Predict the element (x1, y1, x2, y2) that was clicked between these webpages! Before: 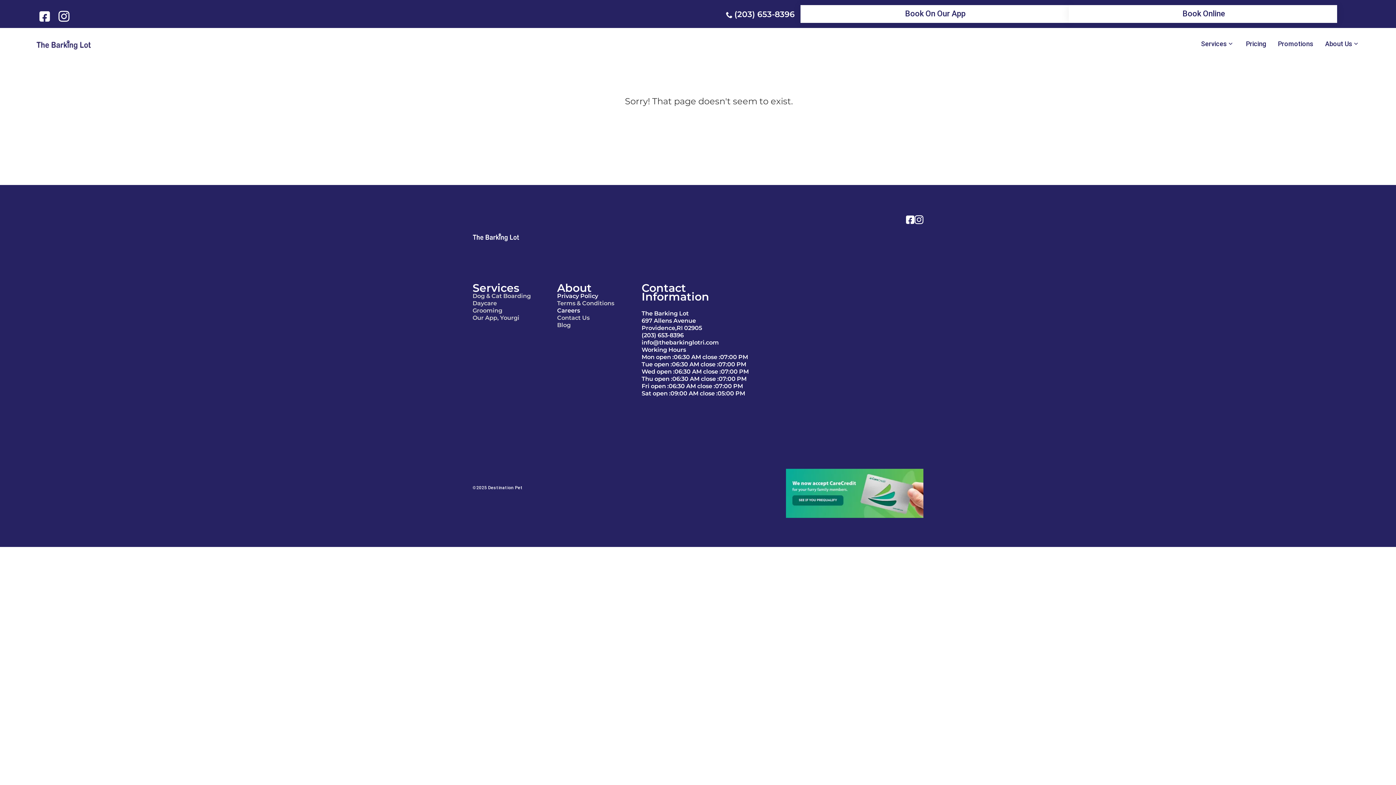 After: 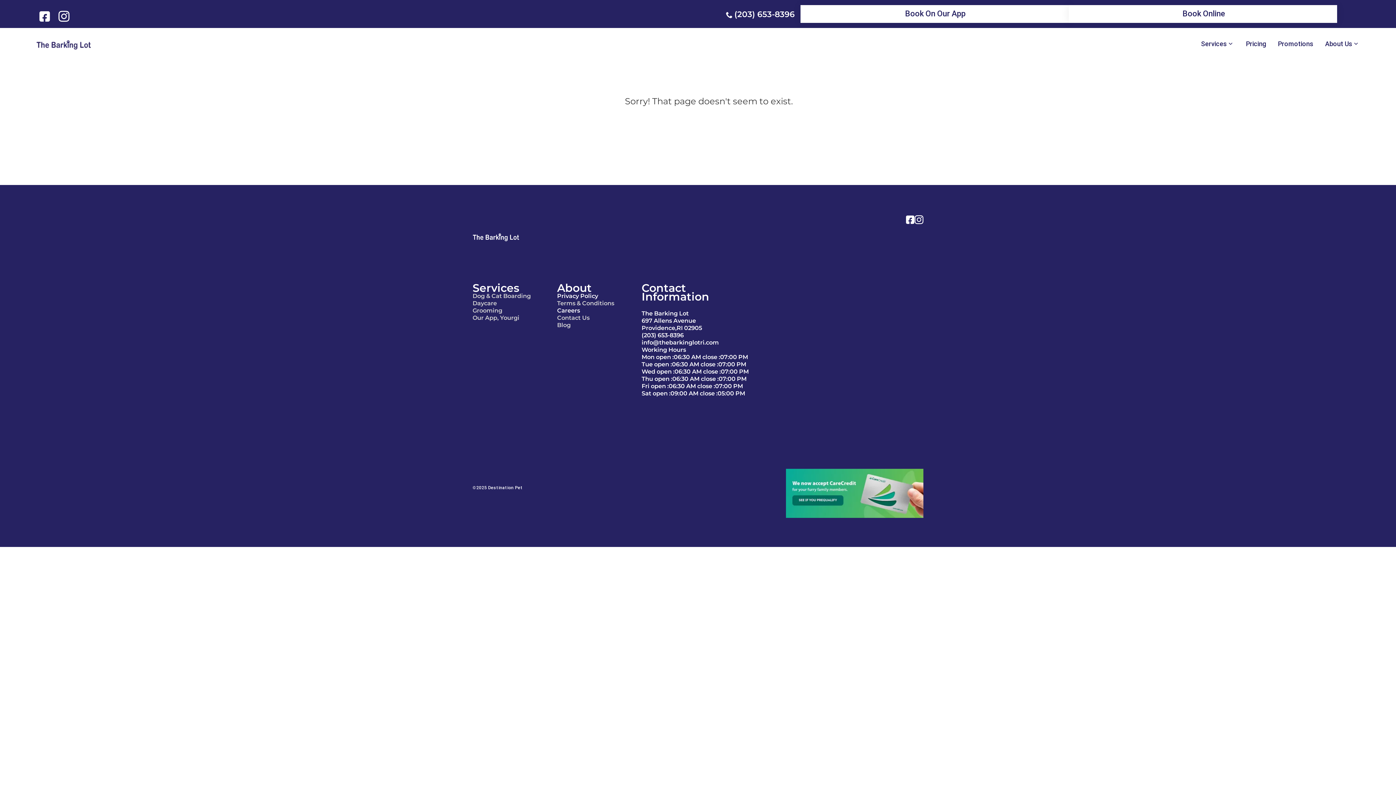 Action: label: Thu open :06:30 AM close :07:00 PM bbox: (641, 375, 746, 382)